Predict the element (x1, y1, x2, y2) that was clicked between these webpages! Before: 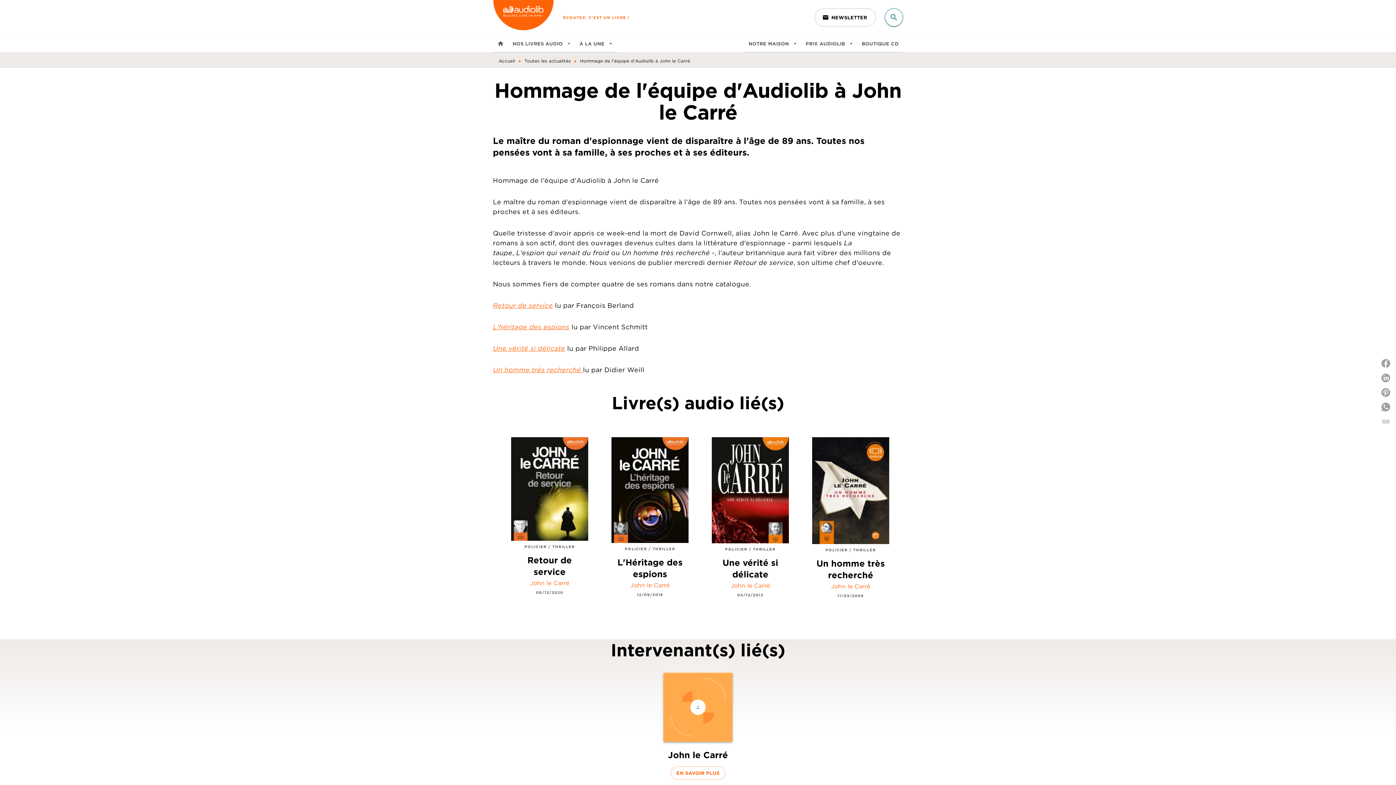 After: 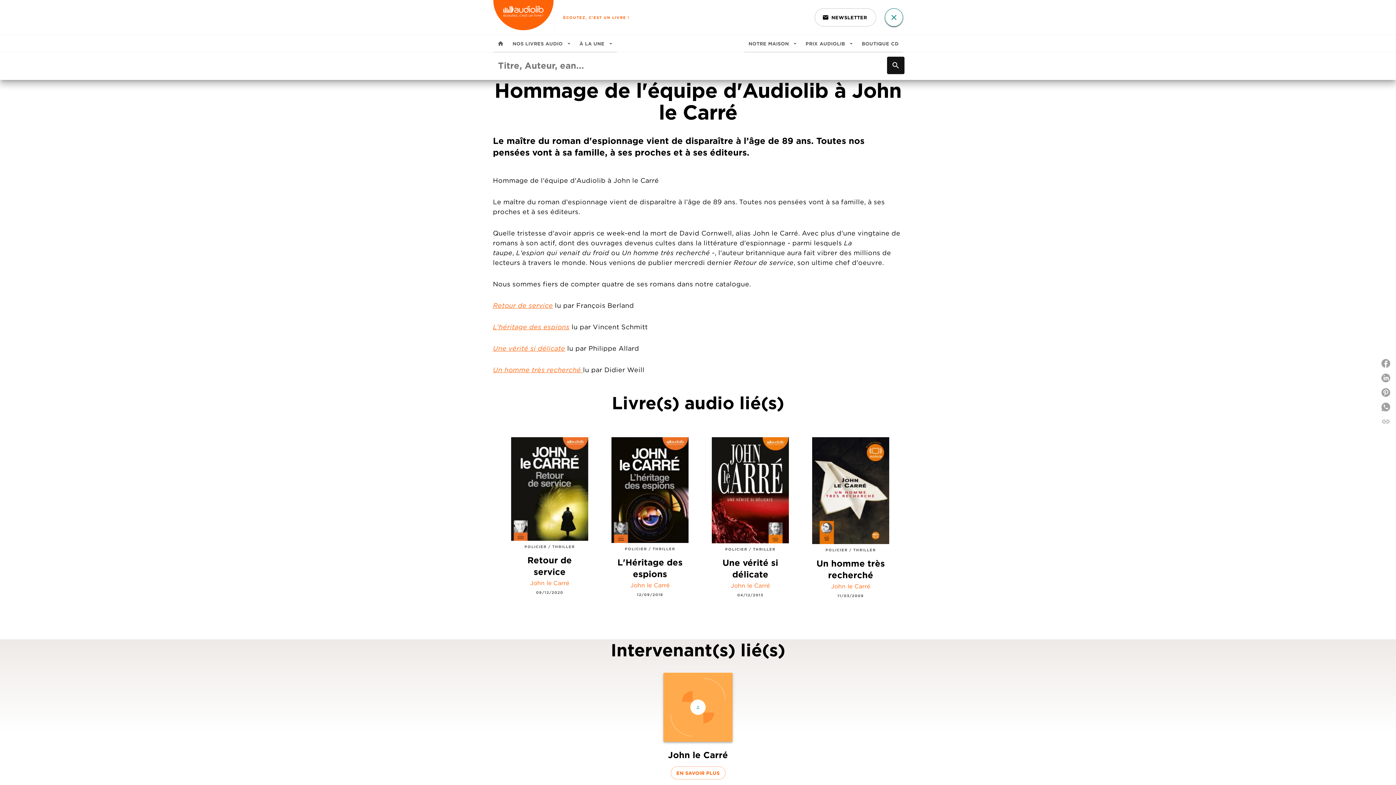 Action: label: Recherche bbox: (885, 8, 903, 26)